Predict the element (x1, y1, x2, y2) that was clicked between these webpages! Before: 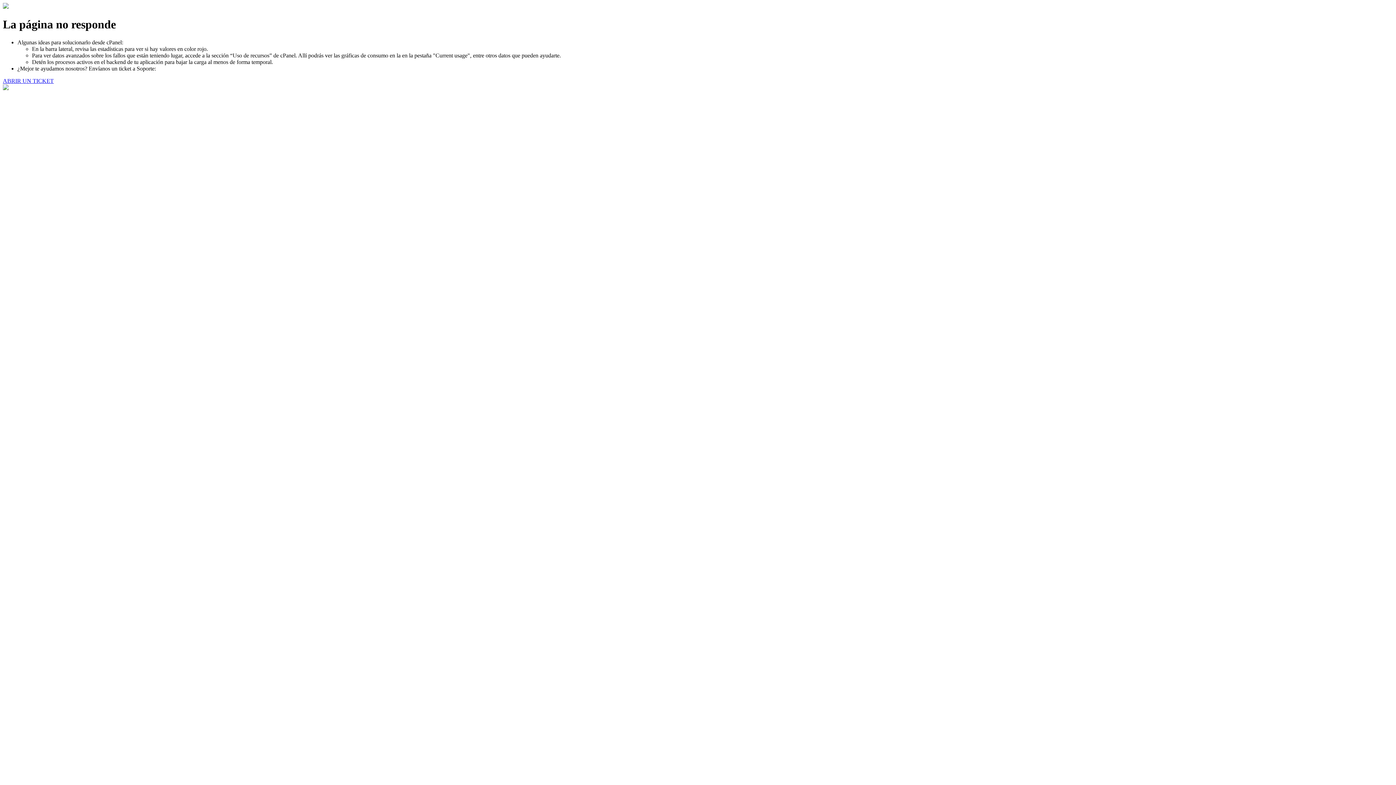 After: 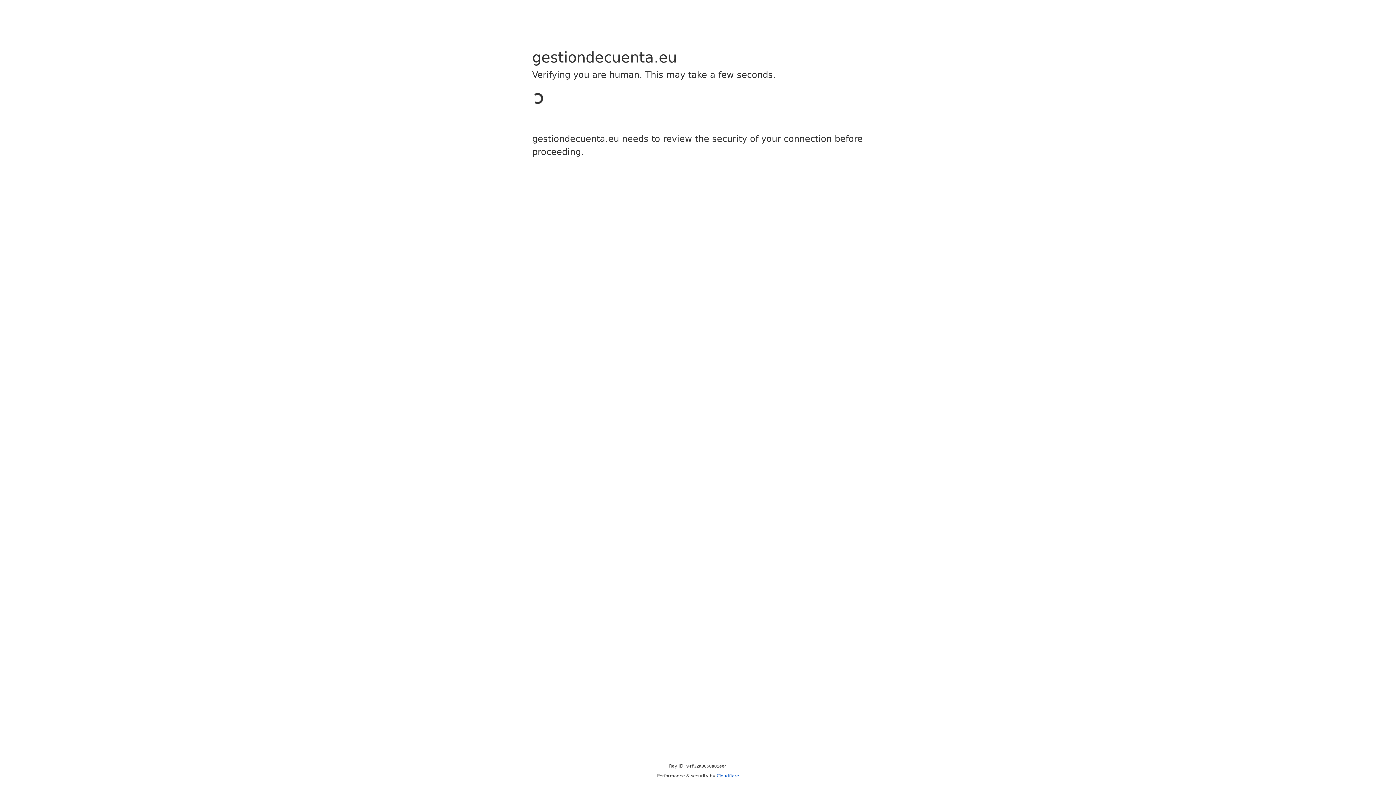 Action: label: ABRIR UN TICKET bbox: (2, 77, 53, 83)